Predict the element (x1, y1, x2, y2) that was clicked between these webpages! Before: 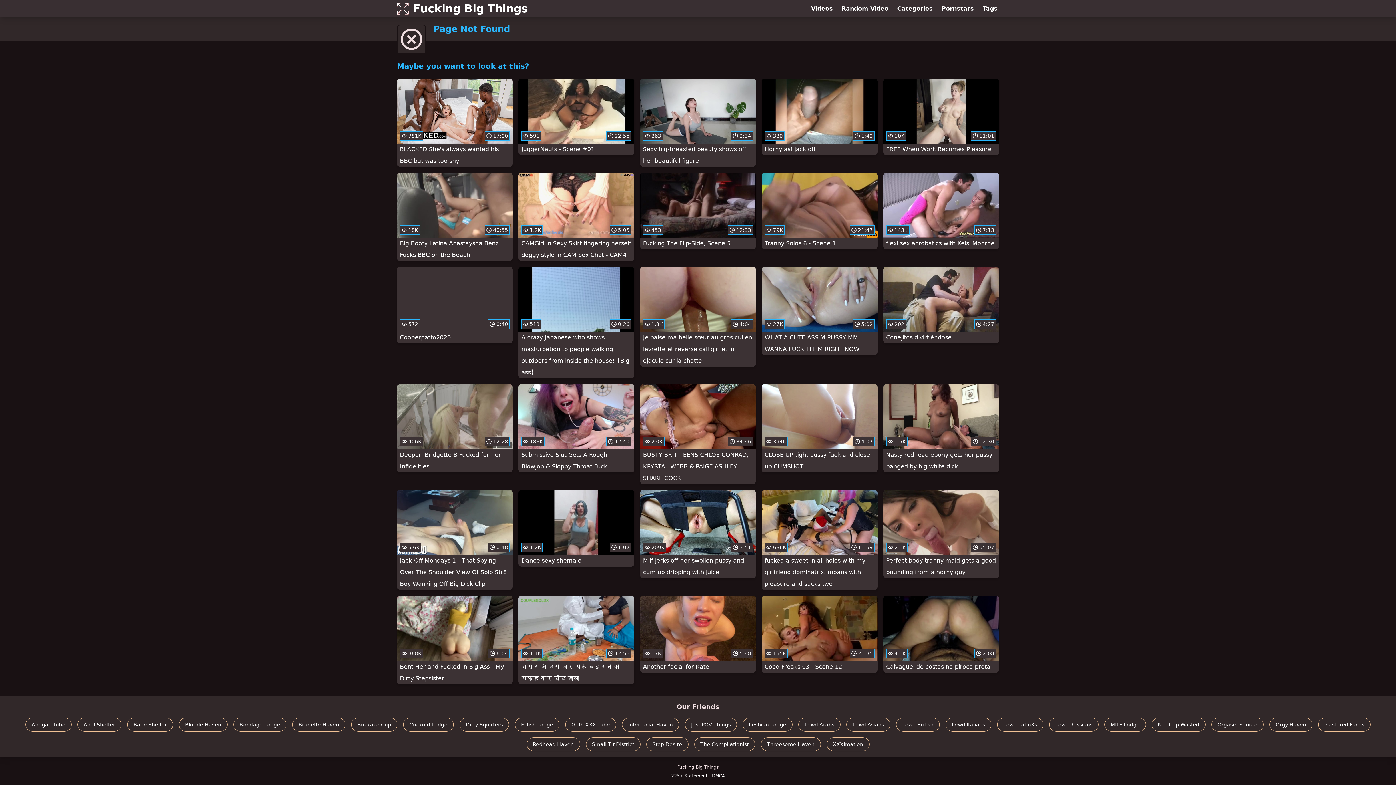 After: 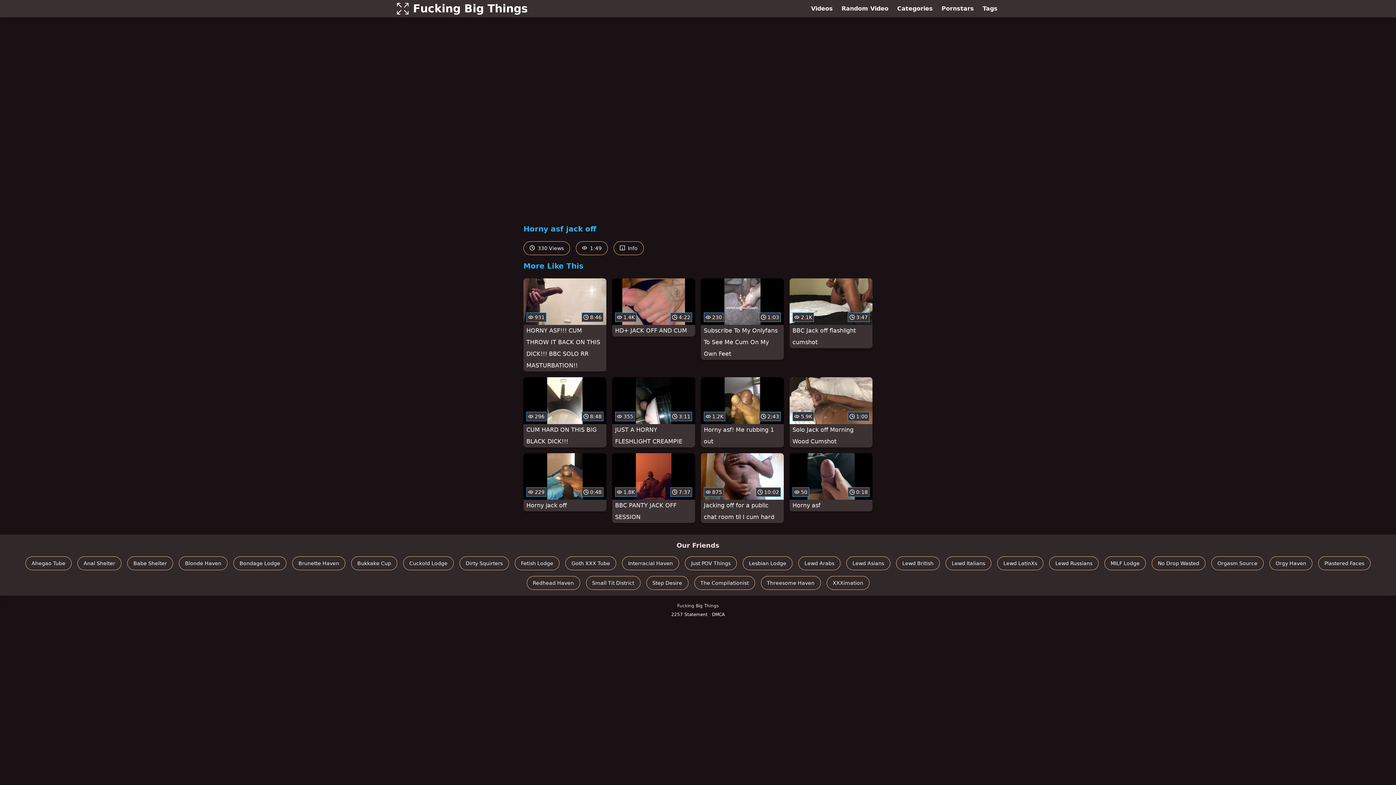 Action: bbox: (761, 78, 877, 155) label:  330
 1:49
Horny asf jack off